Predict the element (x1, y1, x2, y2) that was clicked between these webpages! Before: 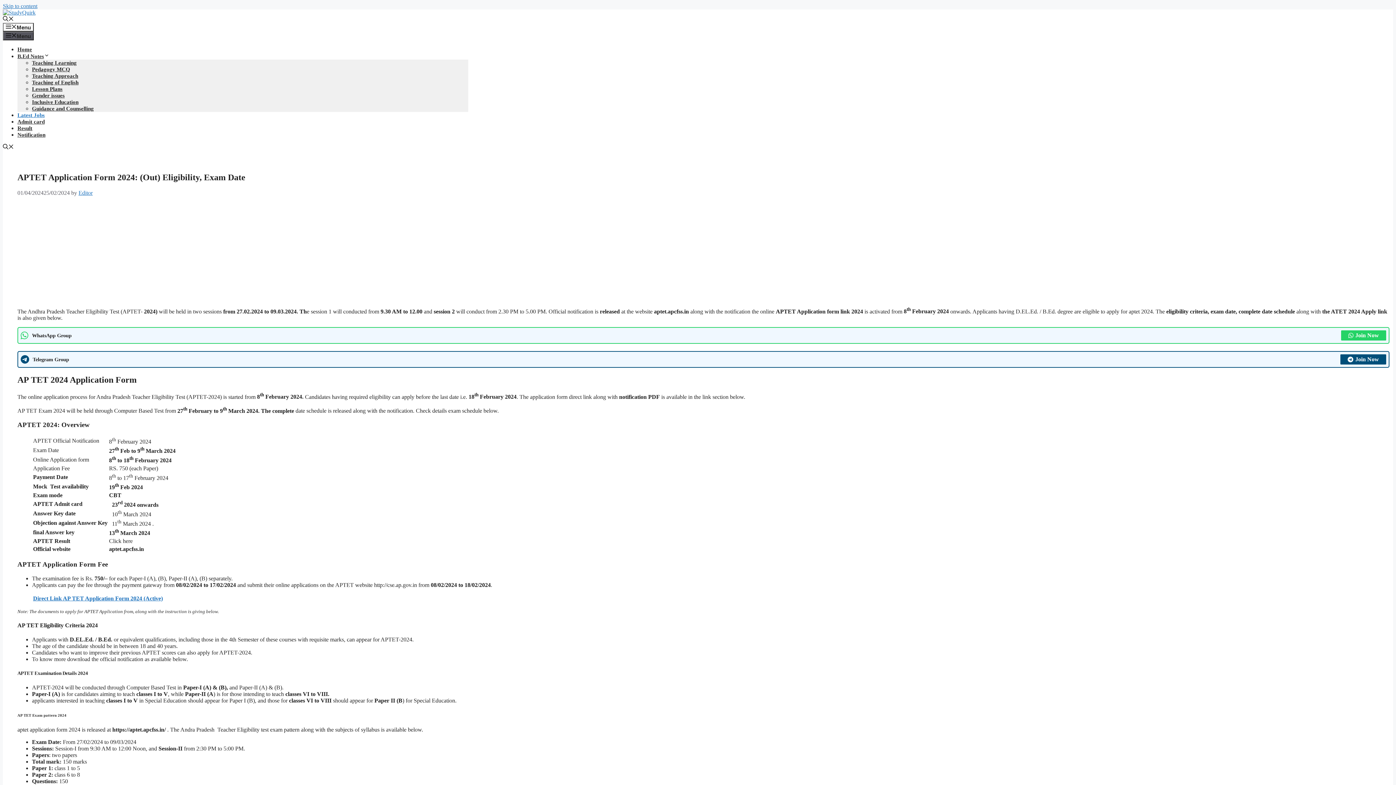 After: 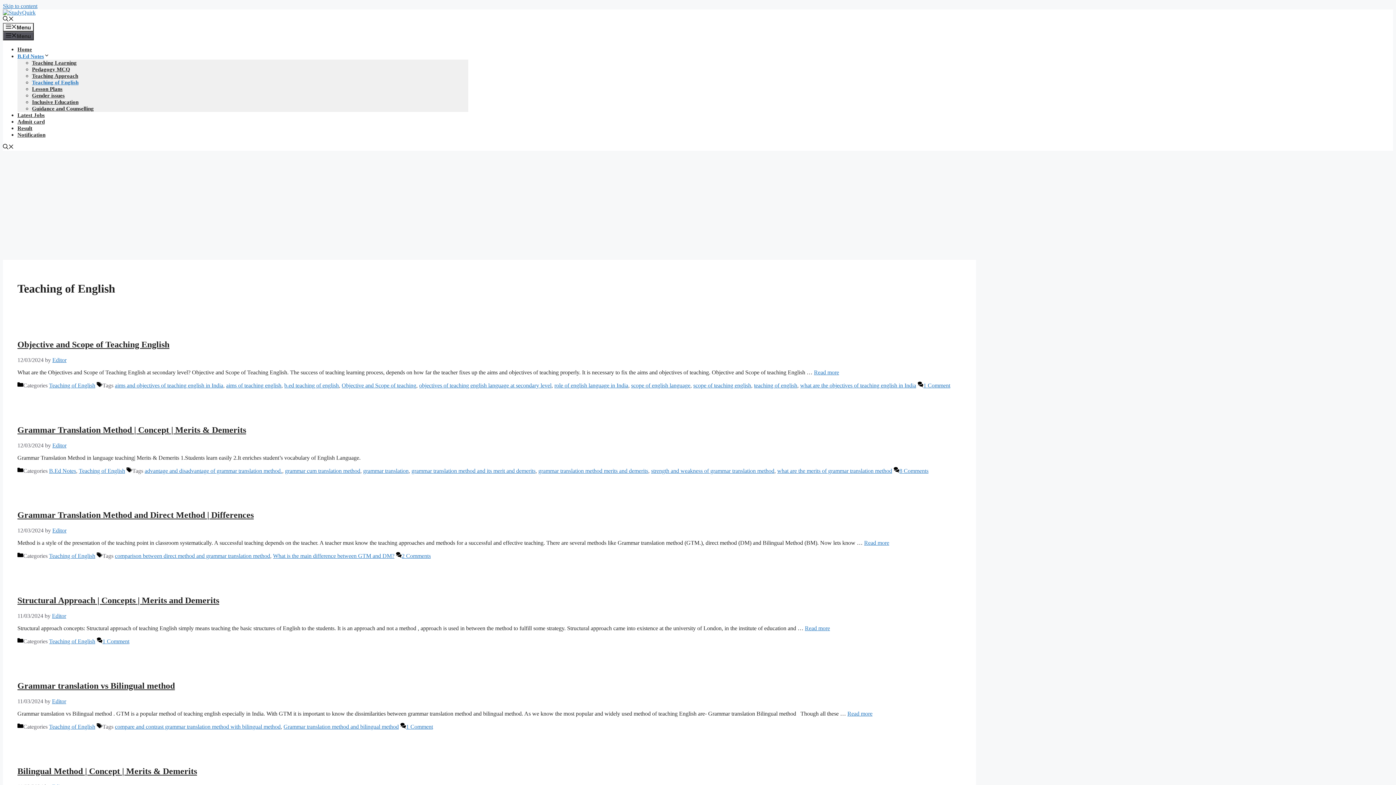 Action: label: Teaching of English bbox: (32, 79, 78, 85)